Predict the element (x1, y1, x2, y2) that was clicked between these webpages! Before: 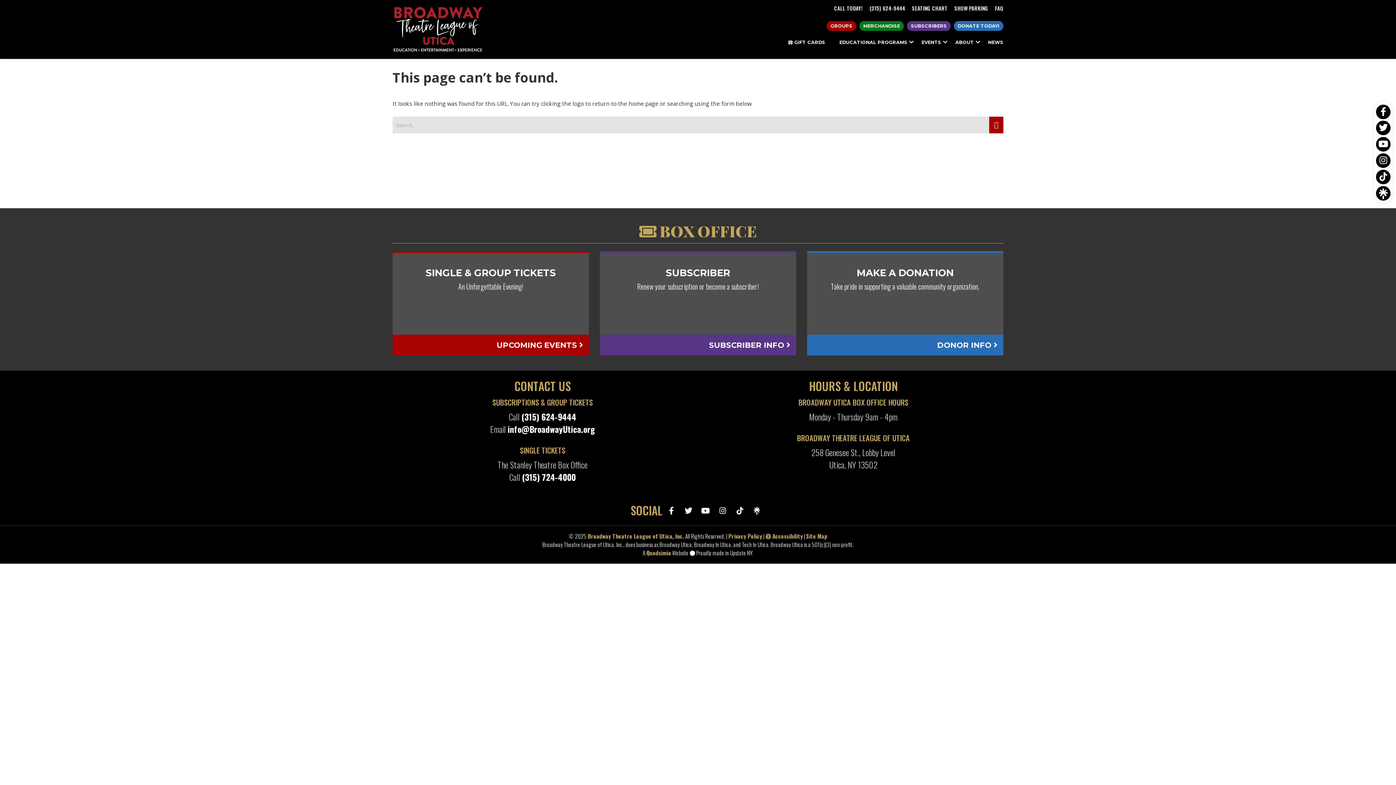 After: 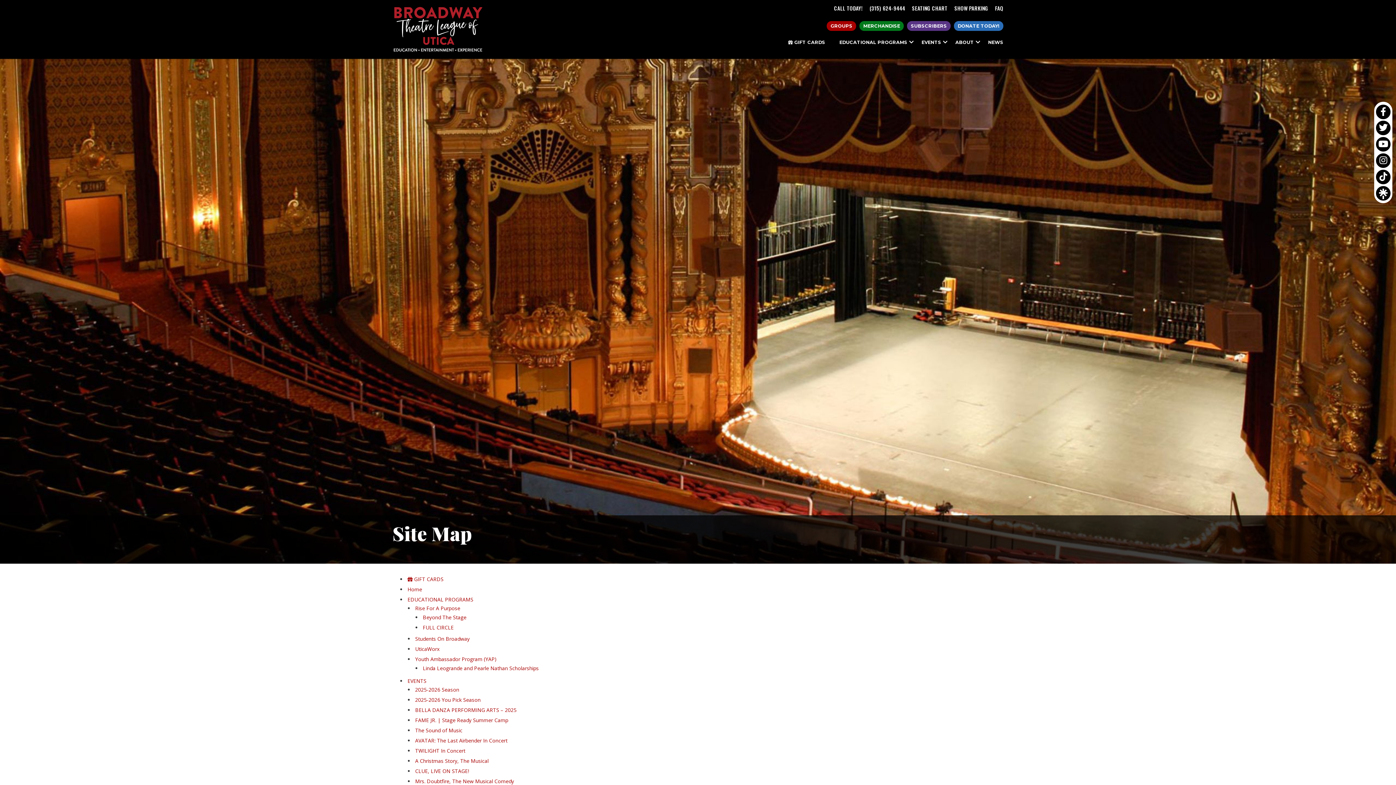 Action: bbox: (806, 532, 827, 540) label: Site Map